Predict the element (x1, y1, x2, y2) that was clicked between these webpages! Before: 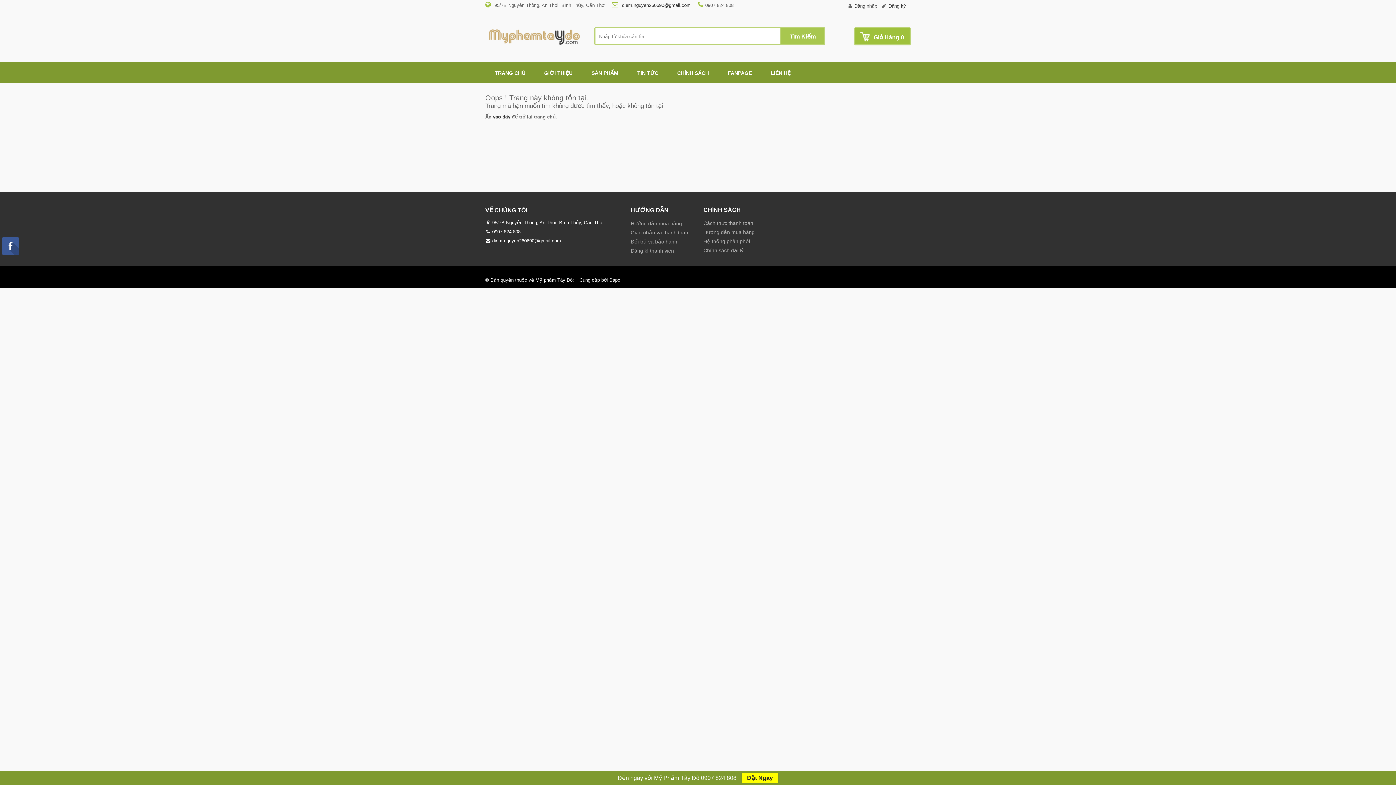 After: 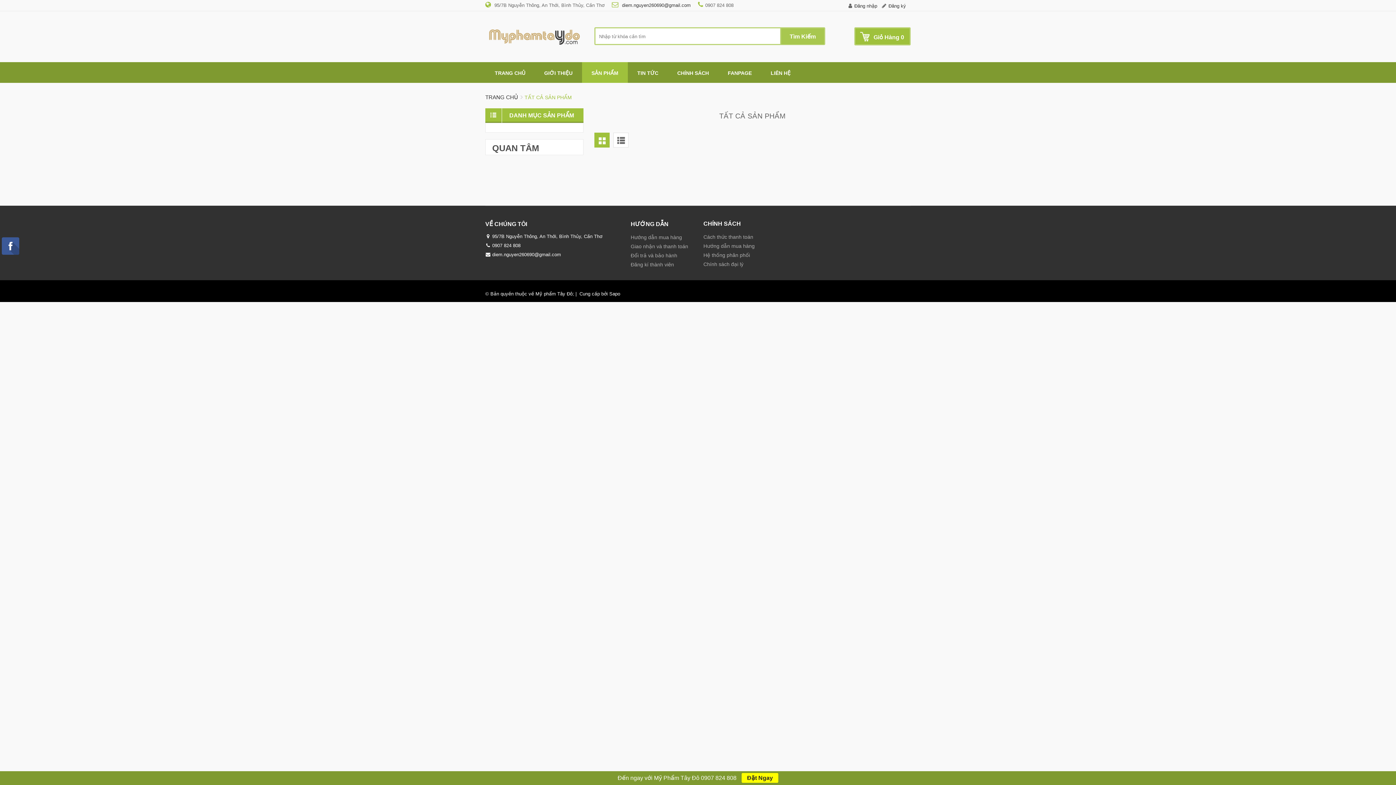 Action: bbox: (741, 773, 778, 783) label: Đặt Ngay